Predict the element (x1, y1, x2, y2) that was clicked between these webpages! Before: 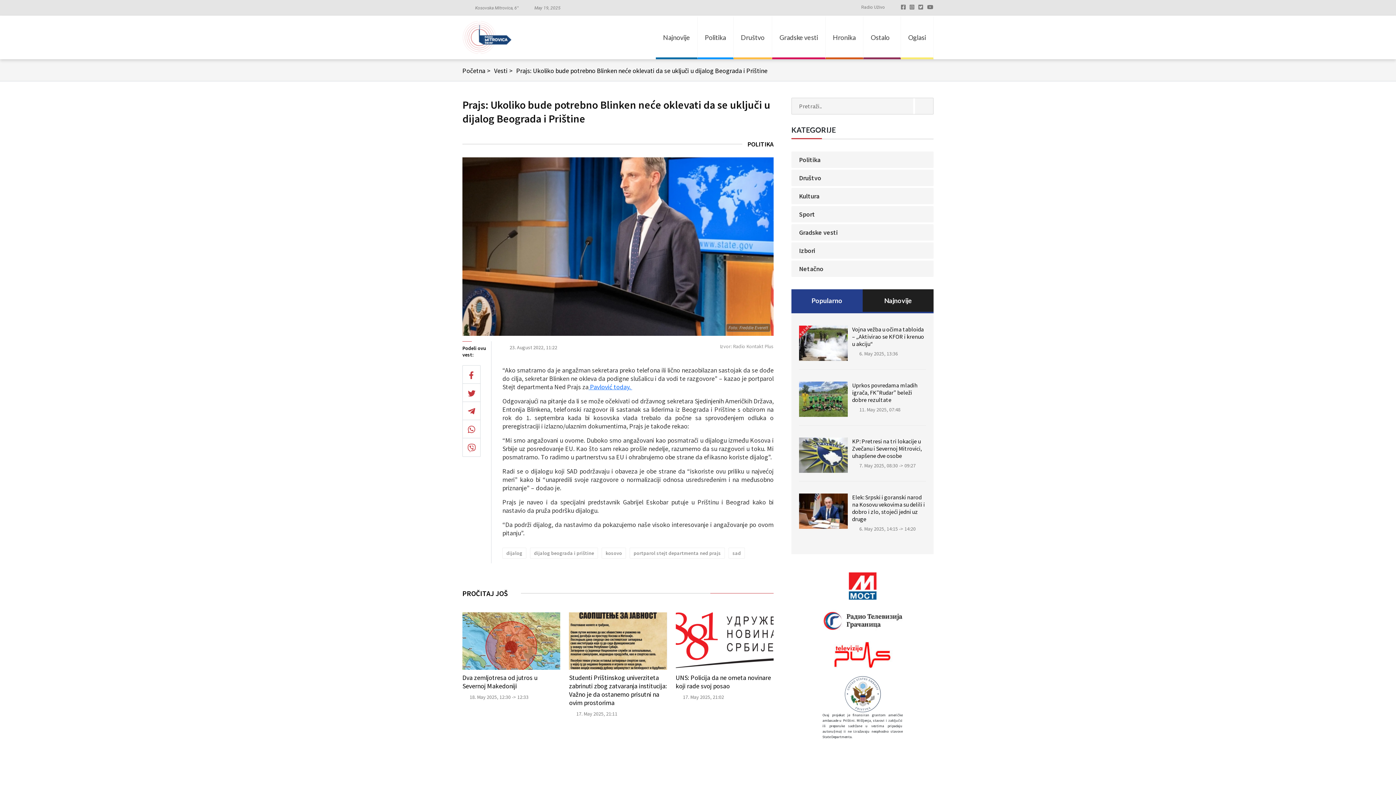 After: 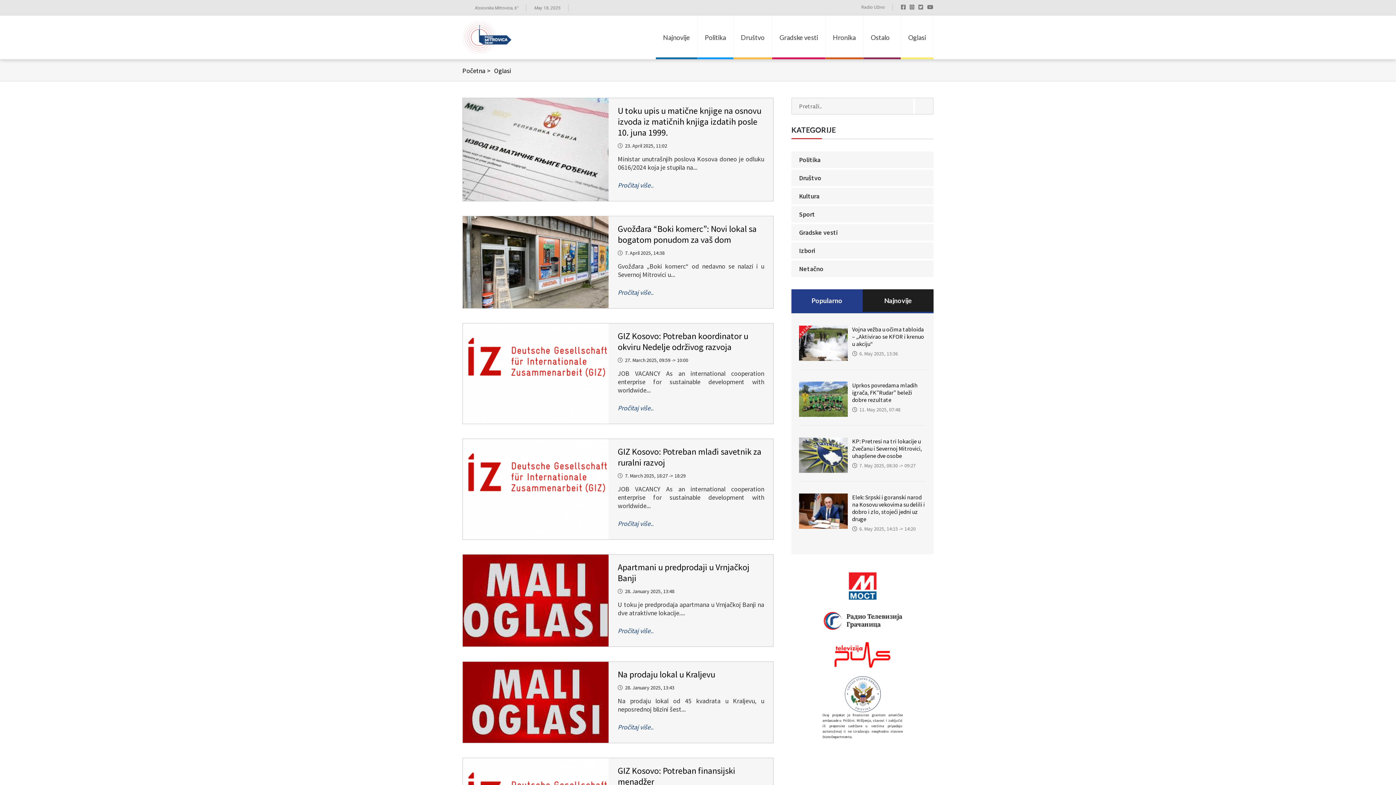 Action: label: Oglasi bbox: (904, 30, 929, 44)